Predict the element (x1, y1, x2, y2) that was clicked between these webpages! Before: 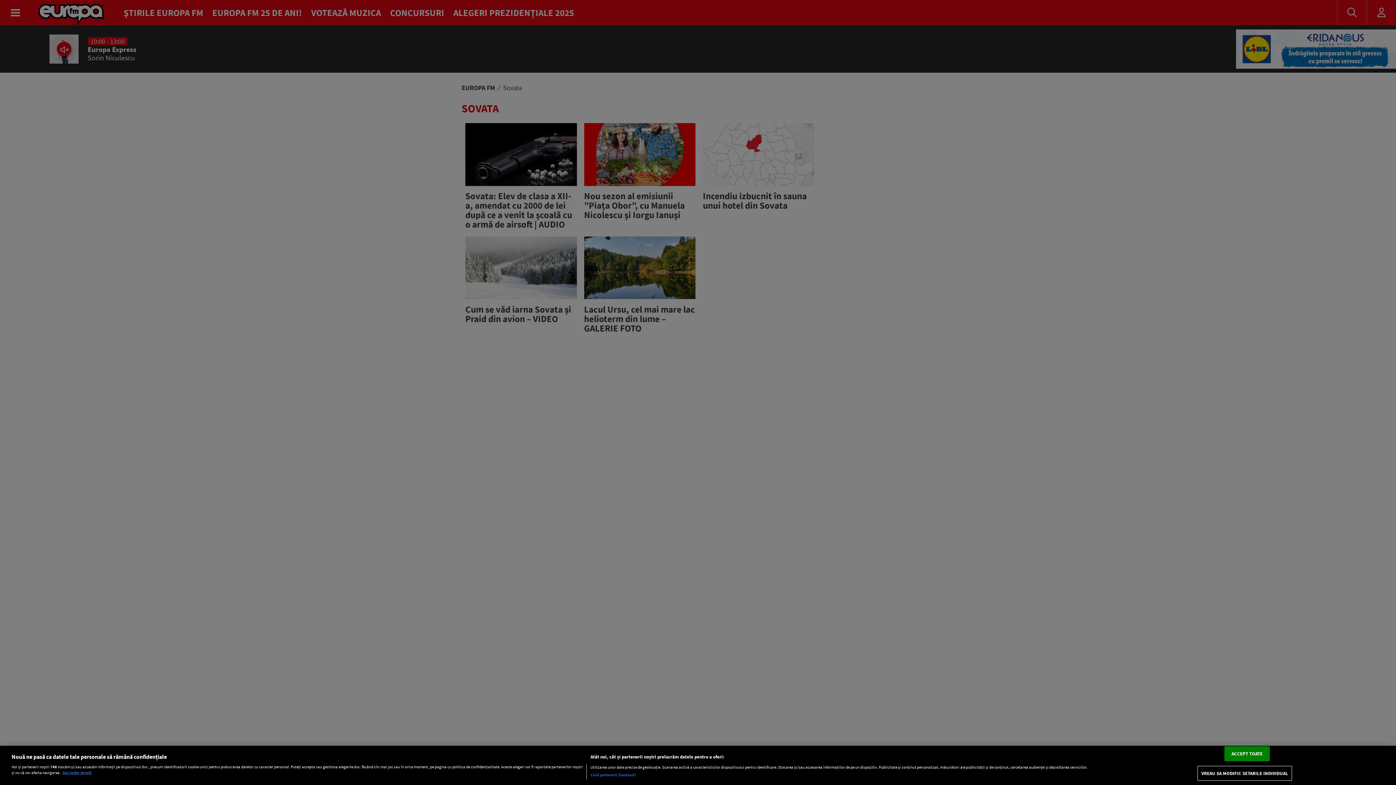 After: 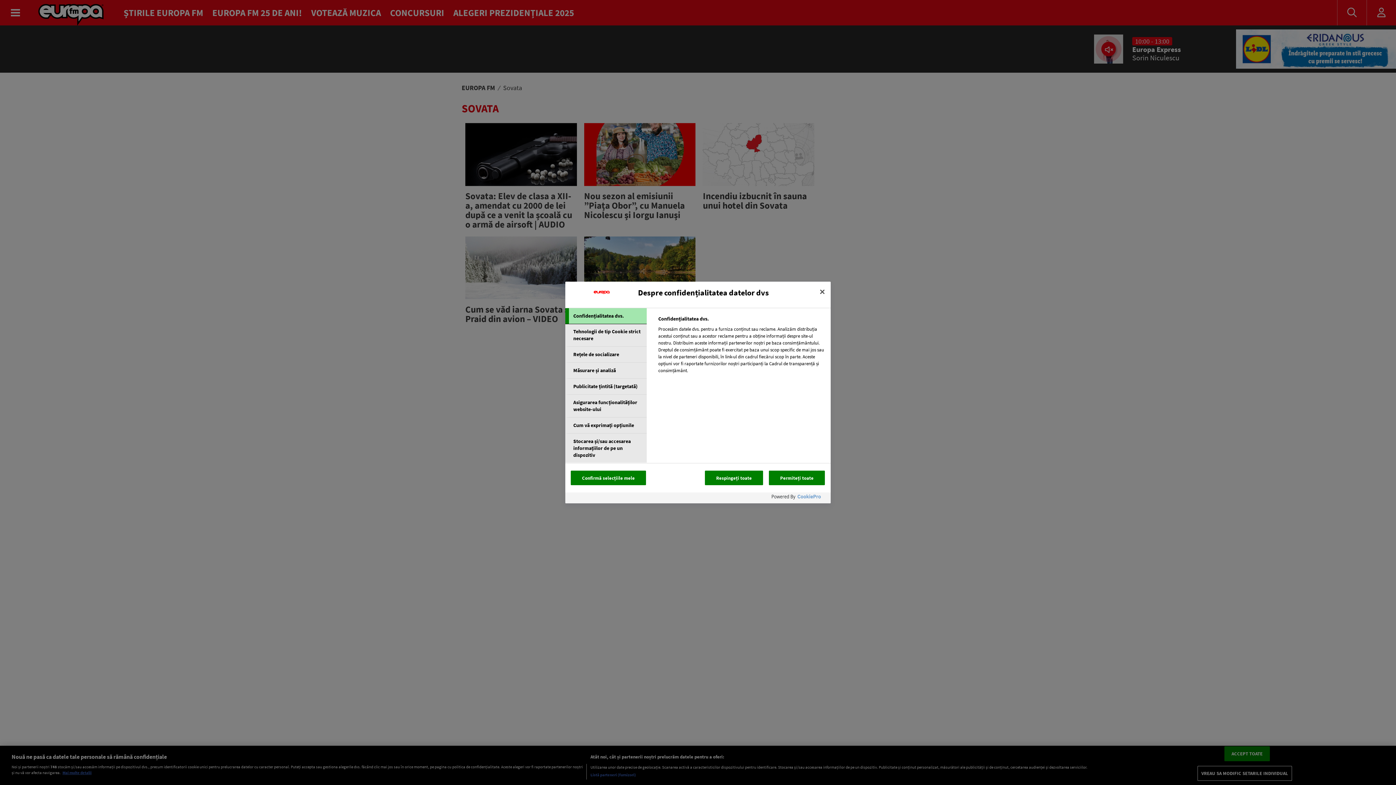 Action: bbox: (1197, 766, 1292, 781) label: VREAU SA MODIFIC SETARILE INDIVIDUAL